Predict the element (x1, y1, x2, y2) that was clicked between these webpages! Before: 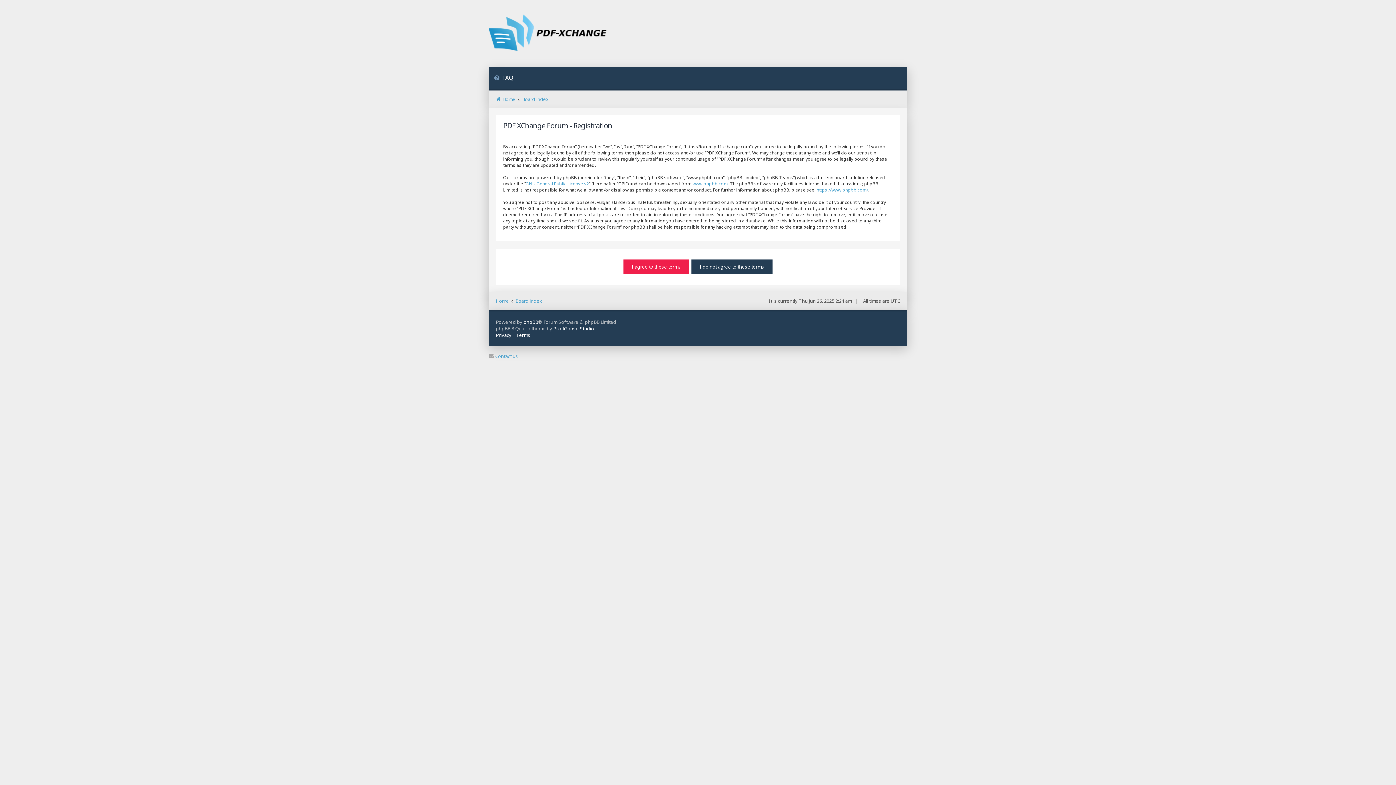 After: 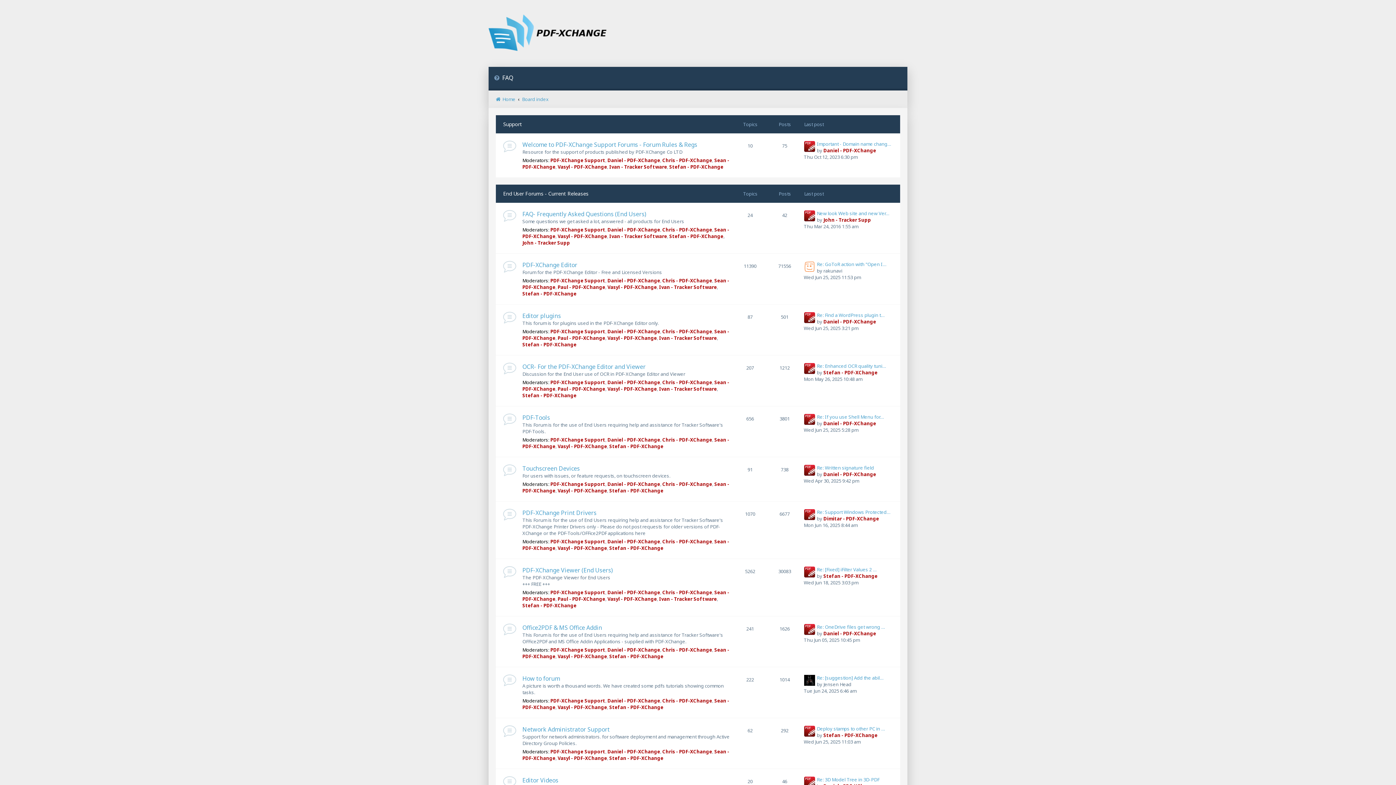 Action: bbox: (488, 14, 608, 52)